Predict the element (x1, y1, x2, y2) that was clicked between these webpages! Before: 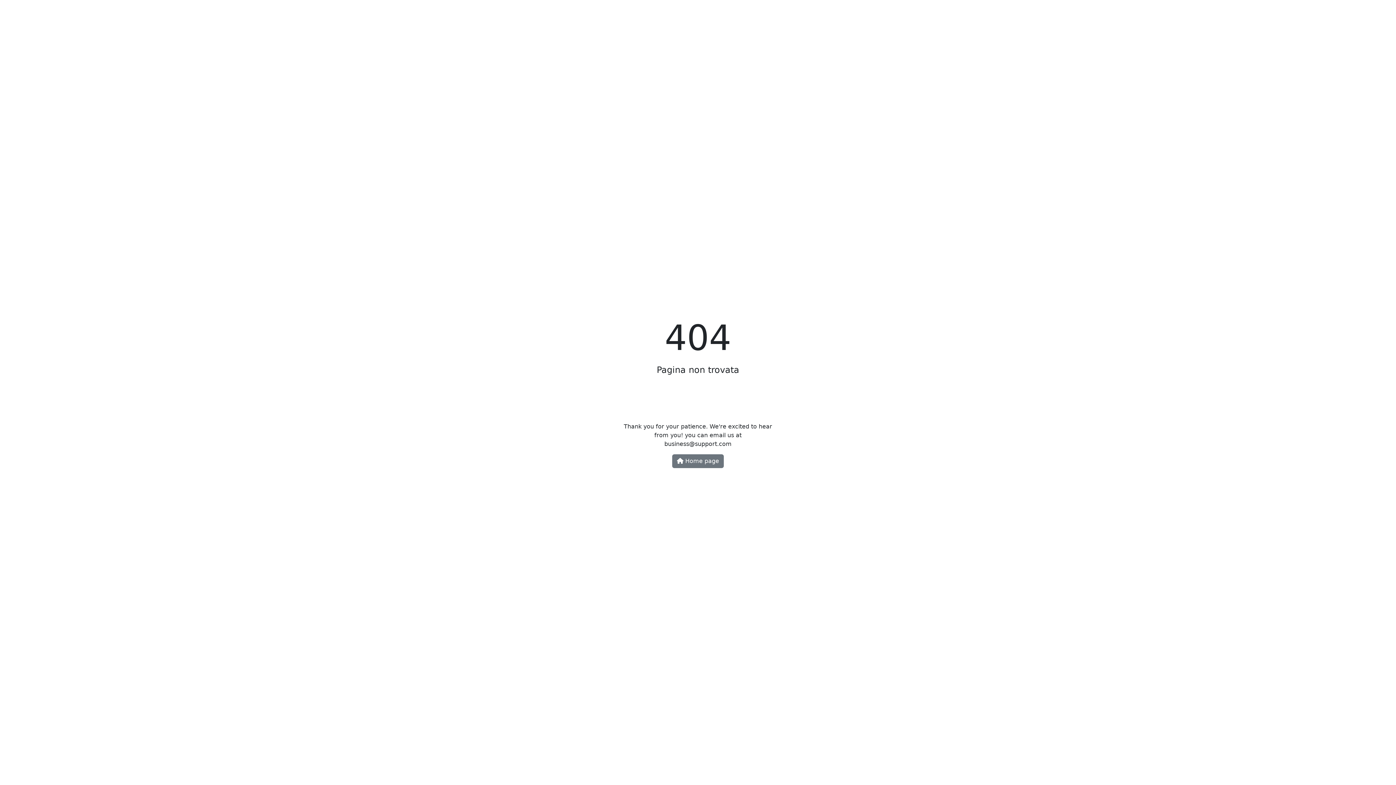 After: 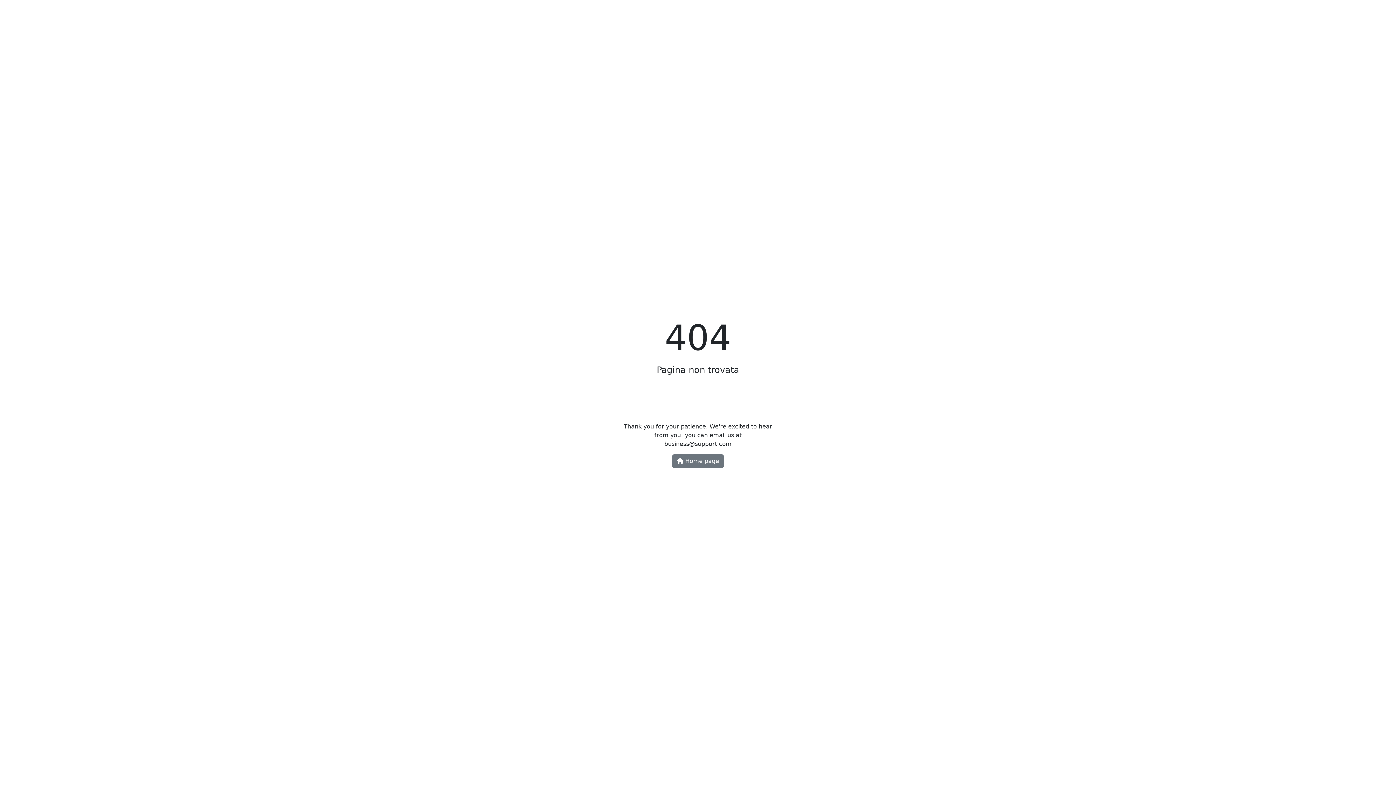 Action: bbox: (664, 440, 731, 447) label: business@support.com